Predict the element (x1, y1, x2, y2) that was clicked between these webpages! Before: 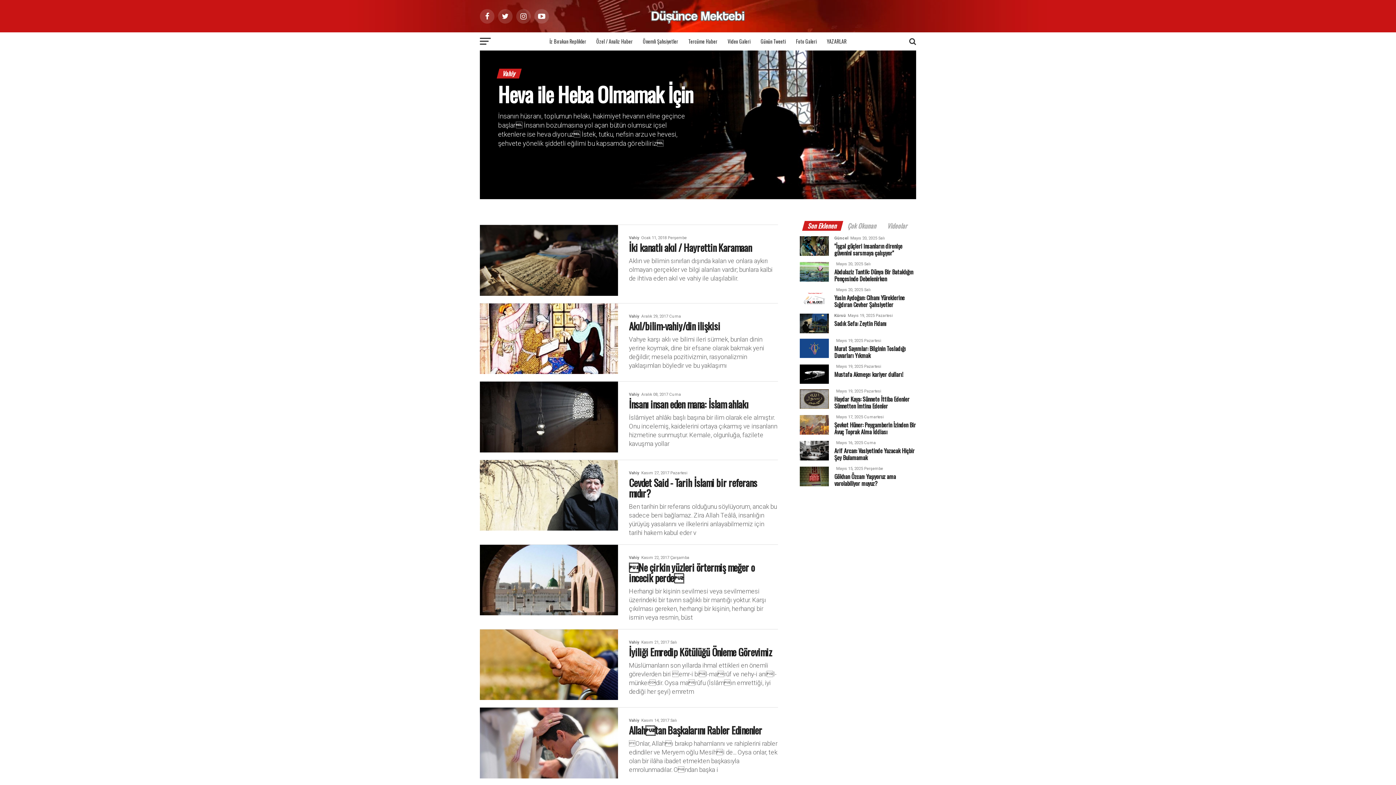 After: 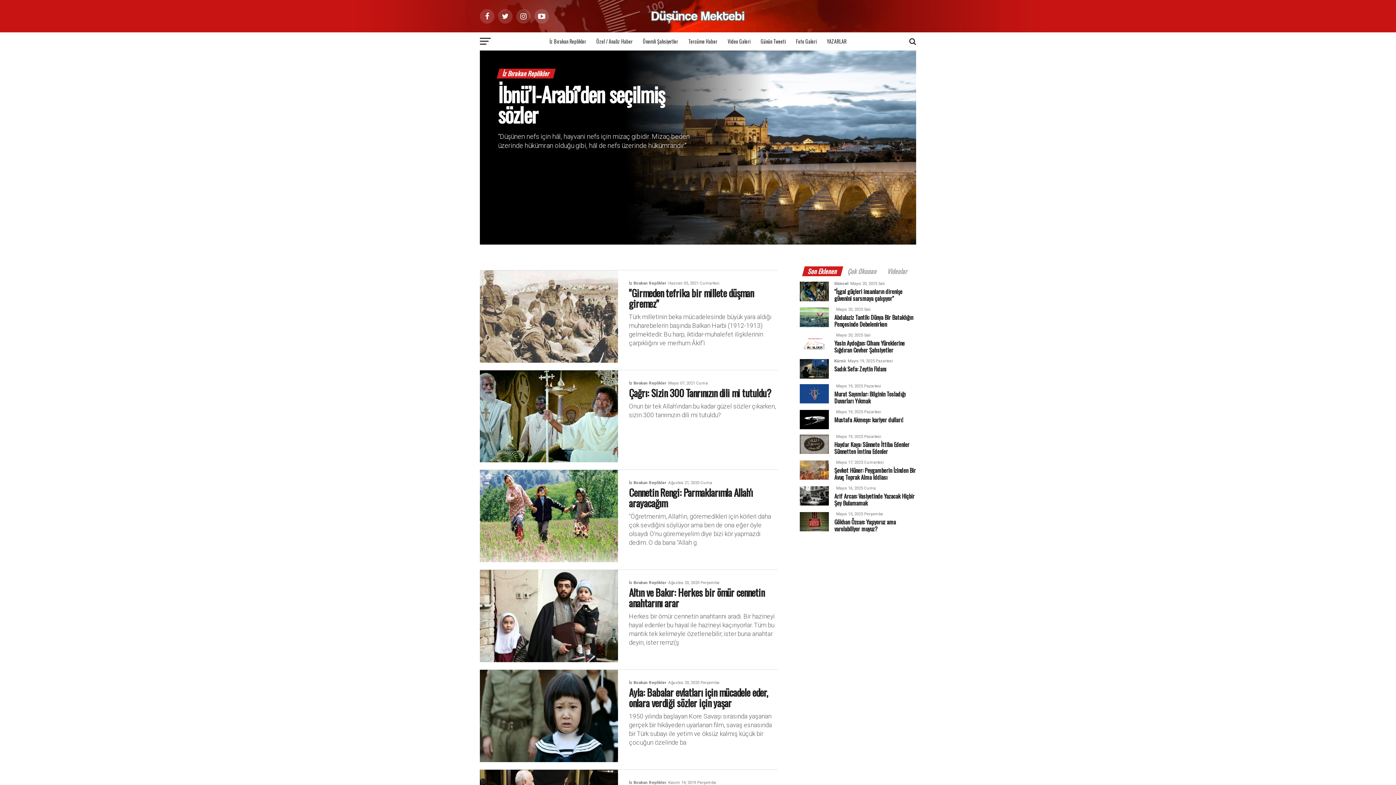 Action: bbox: (545, 32, 590, 50) label: İz Bırakan Replikler